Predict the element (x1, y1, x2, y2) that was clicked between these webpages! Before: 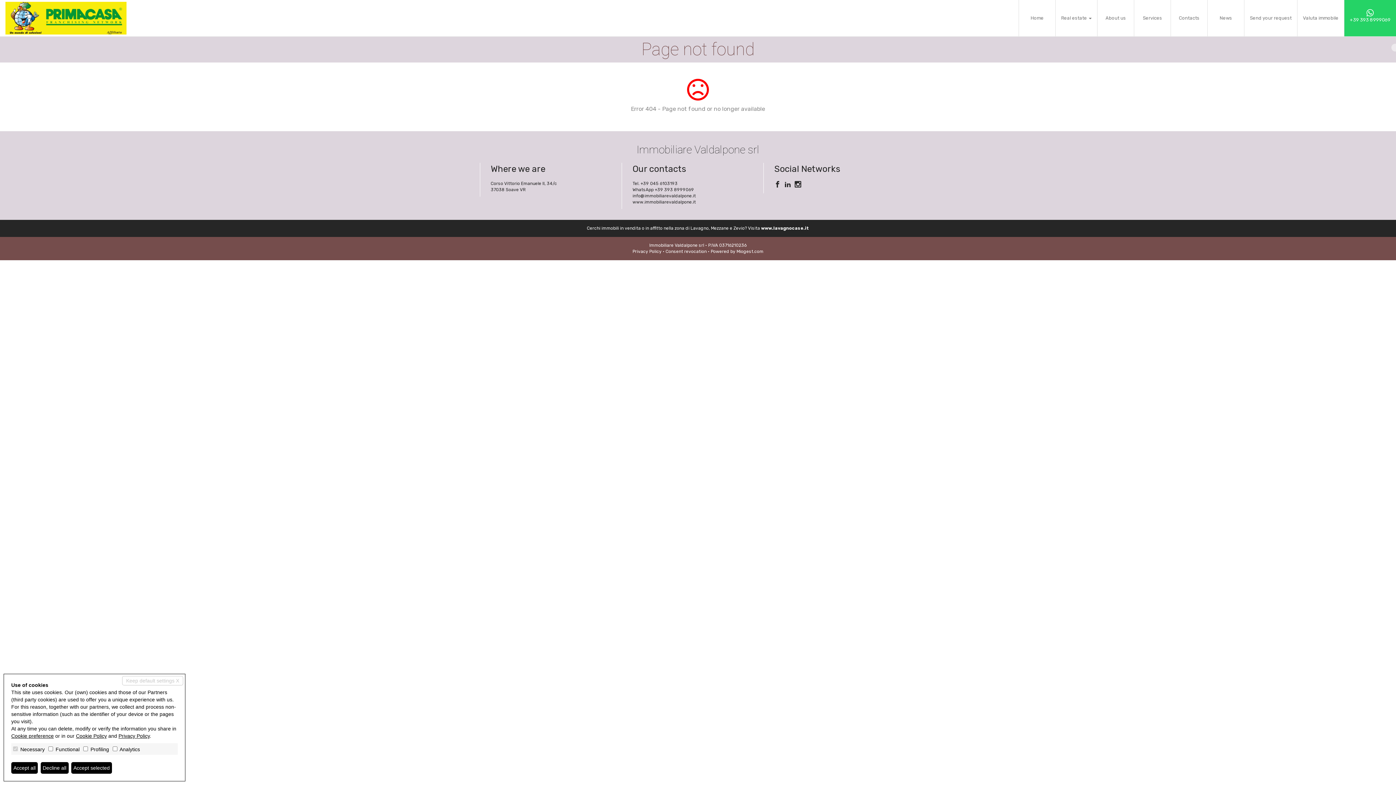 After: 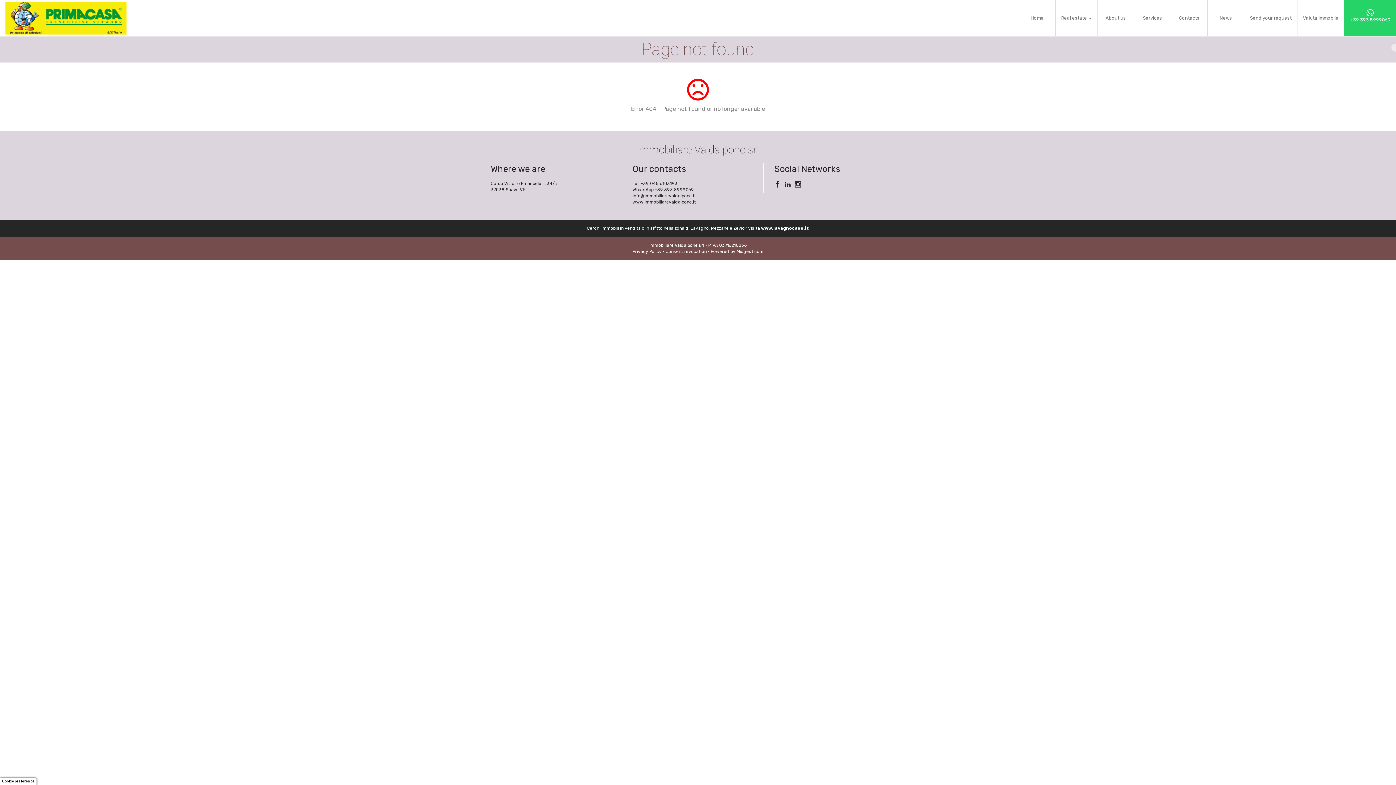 Action: bbox: (40, 762, 68, 774) label: Decline all